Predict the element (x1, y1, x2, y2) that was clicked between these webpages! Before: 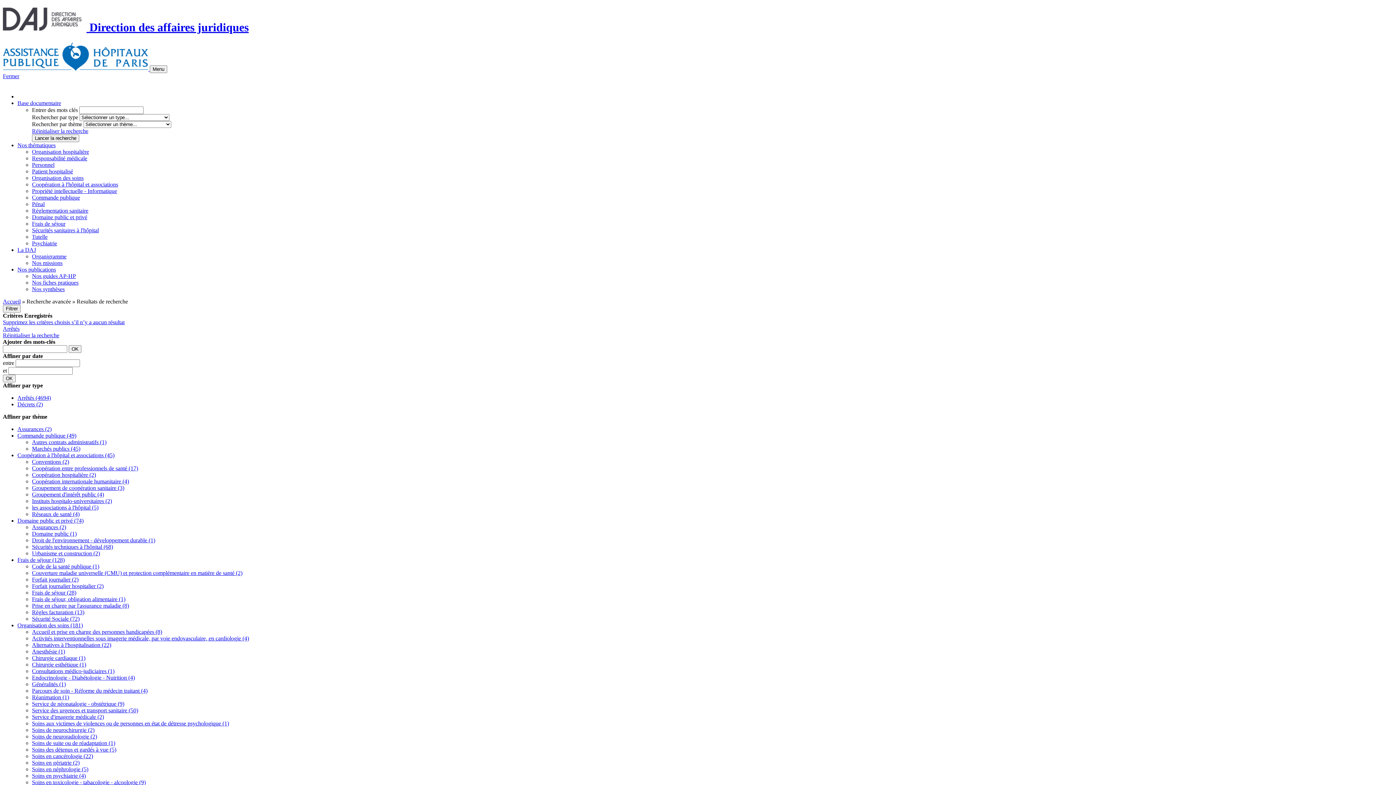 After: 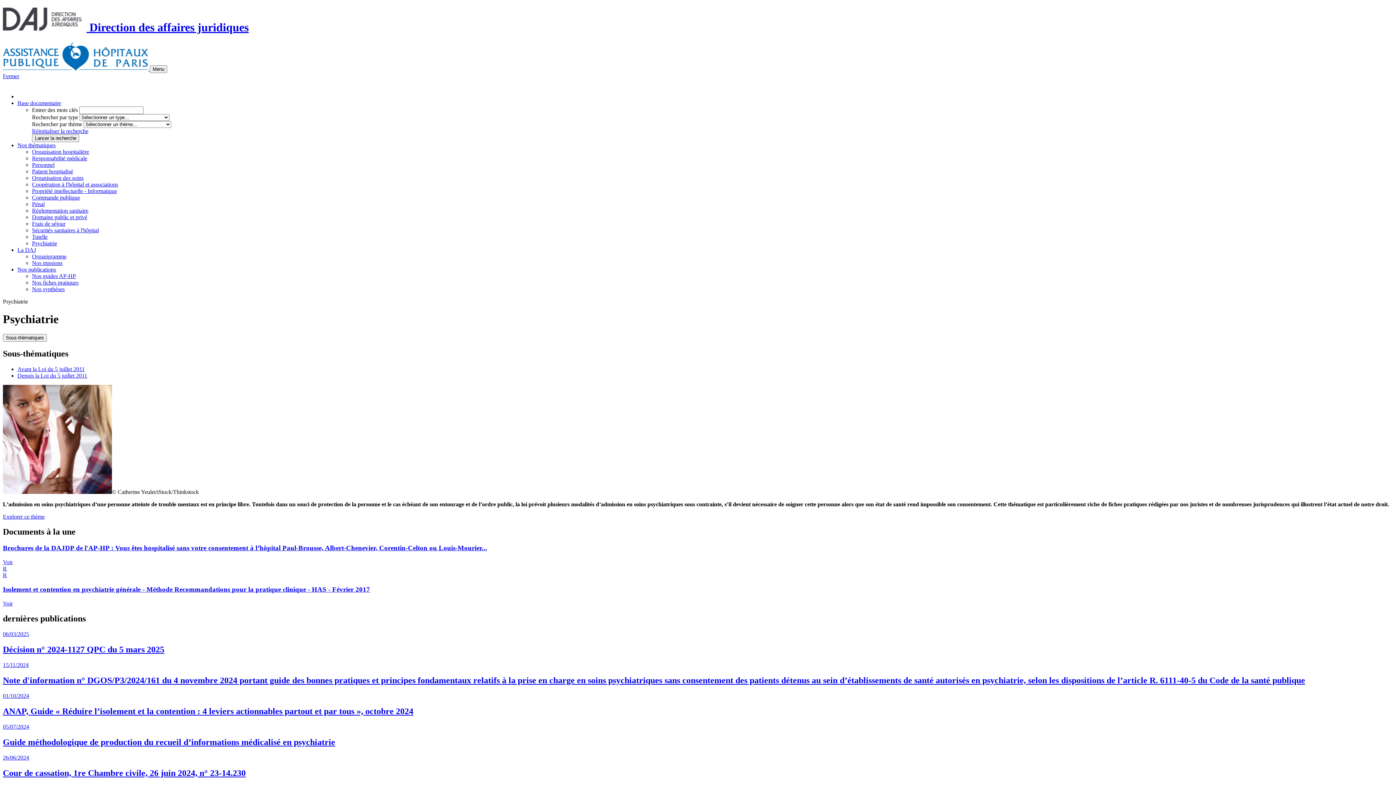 Action: bbox: (32, 240, 57, 246) label: Psychiatrie